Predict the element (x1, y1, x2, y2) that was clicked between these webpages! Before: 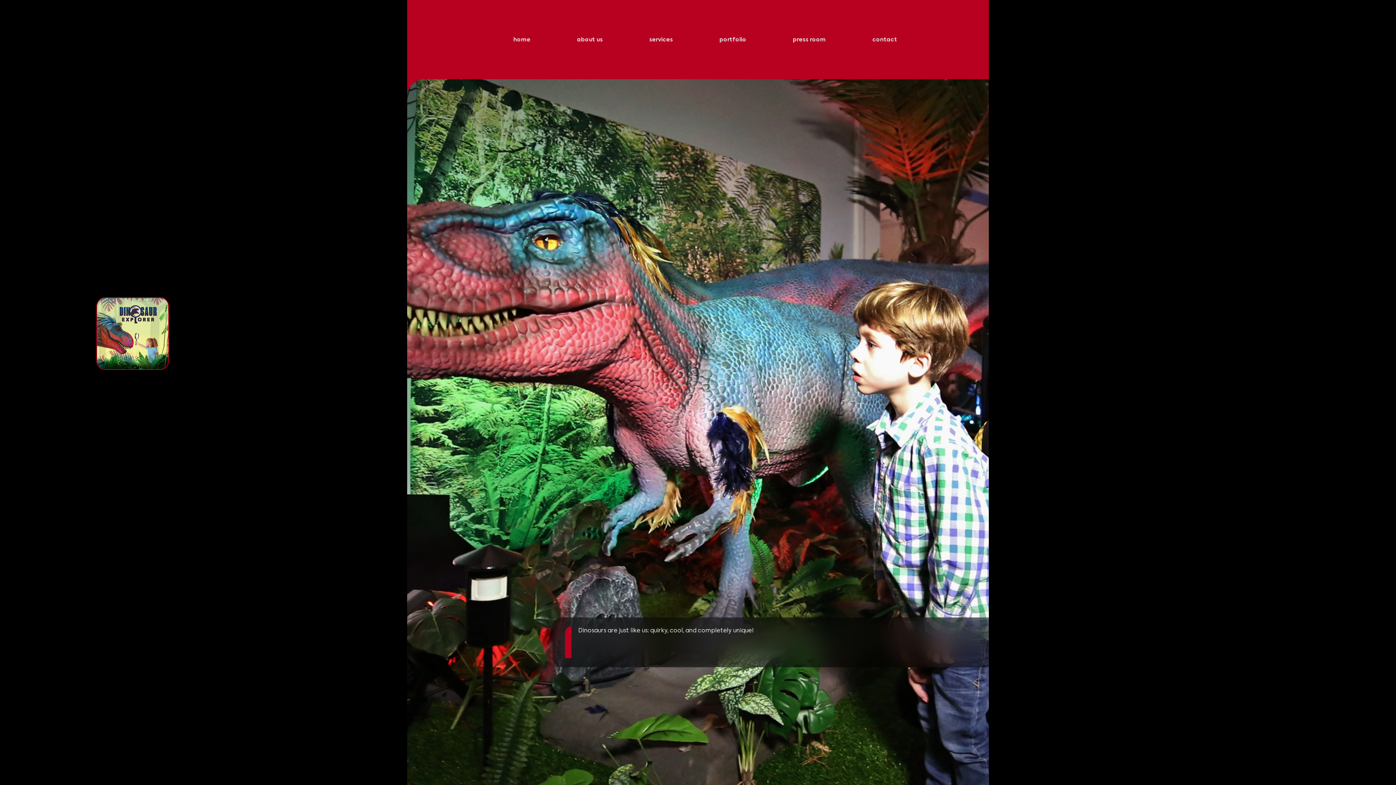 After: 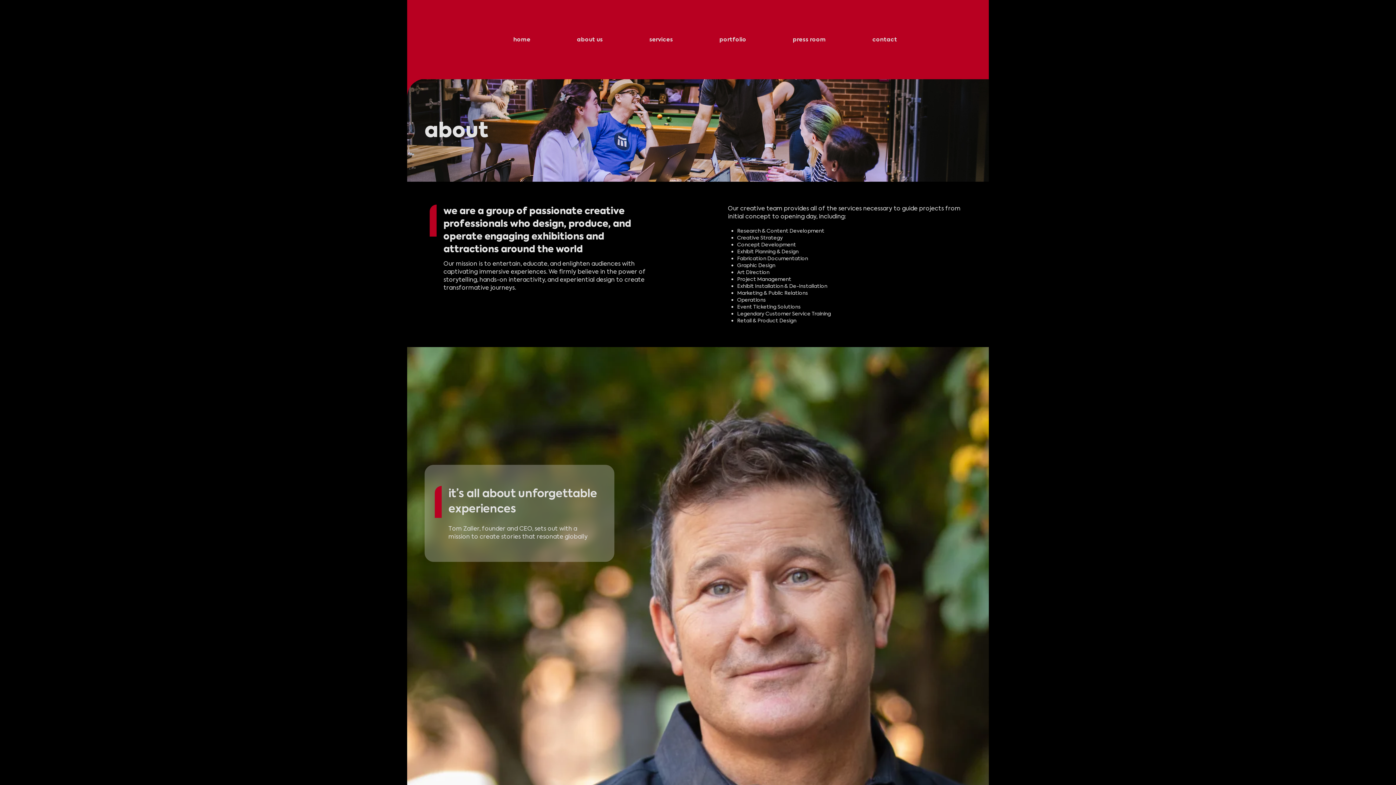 Action: label: about us bbox: (555, 33, 624, 44)